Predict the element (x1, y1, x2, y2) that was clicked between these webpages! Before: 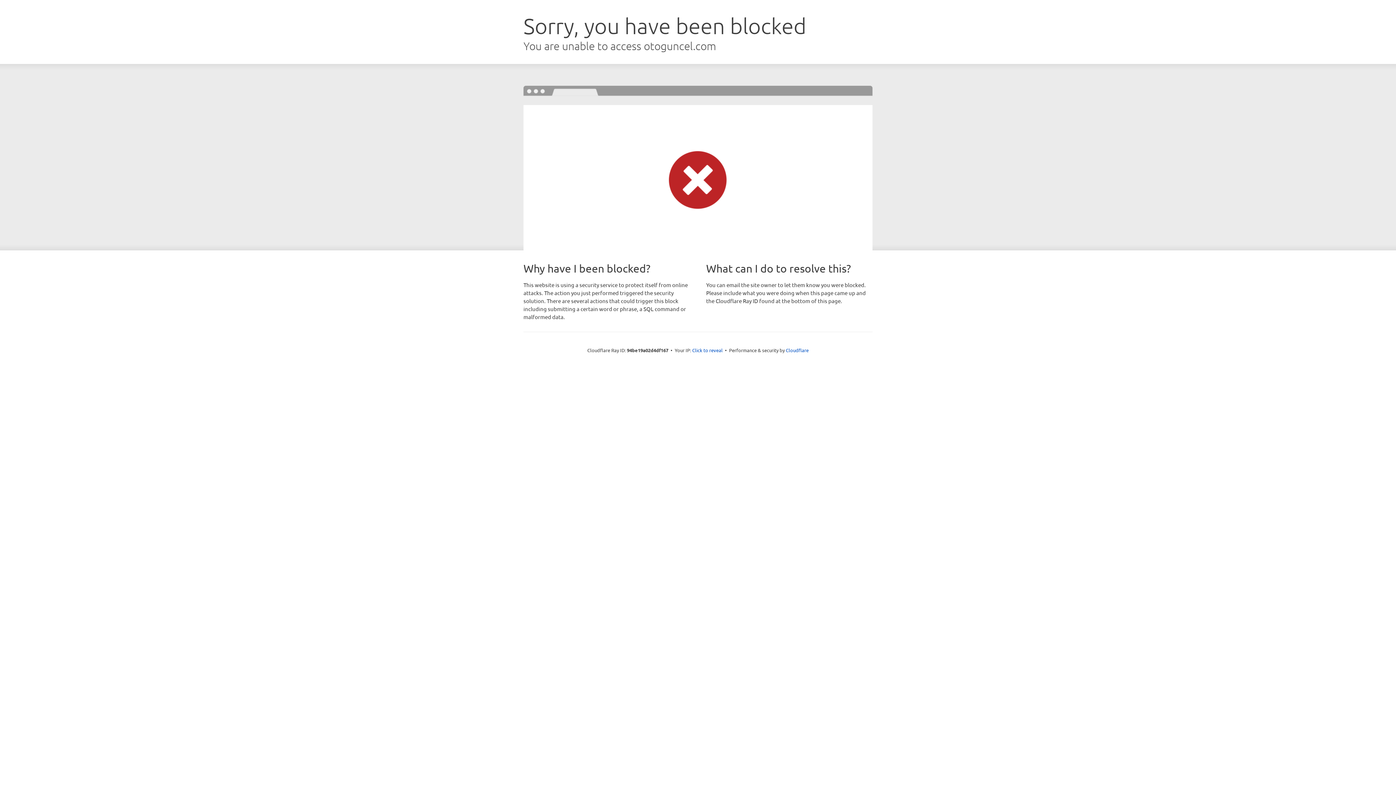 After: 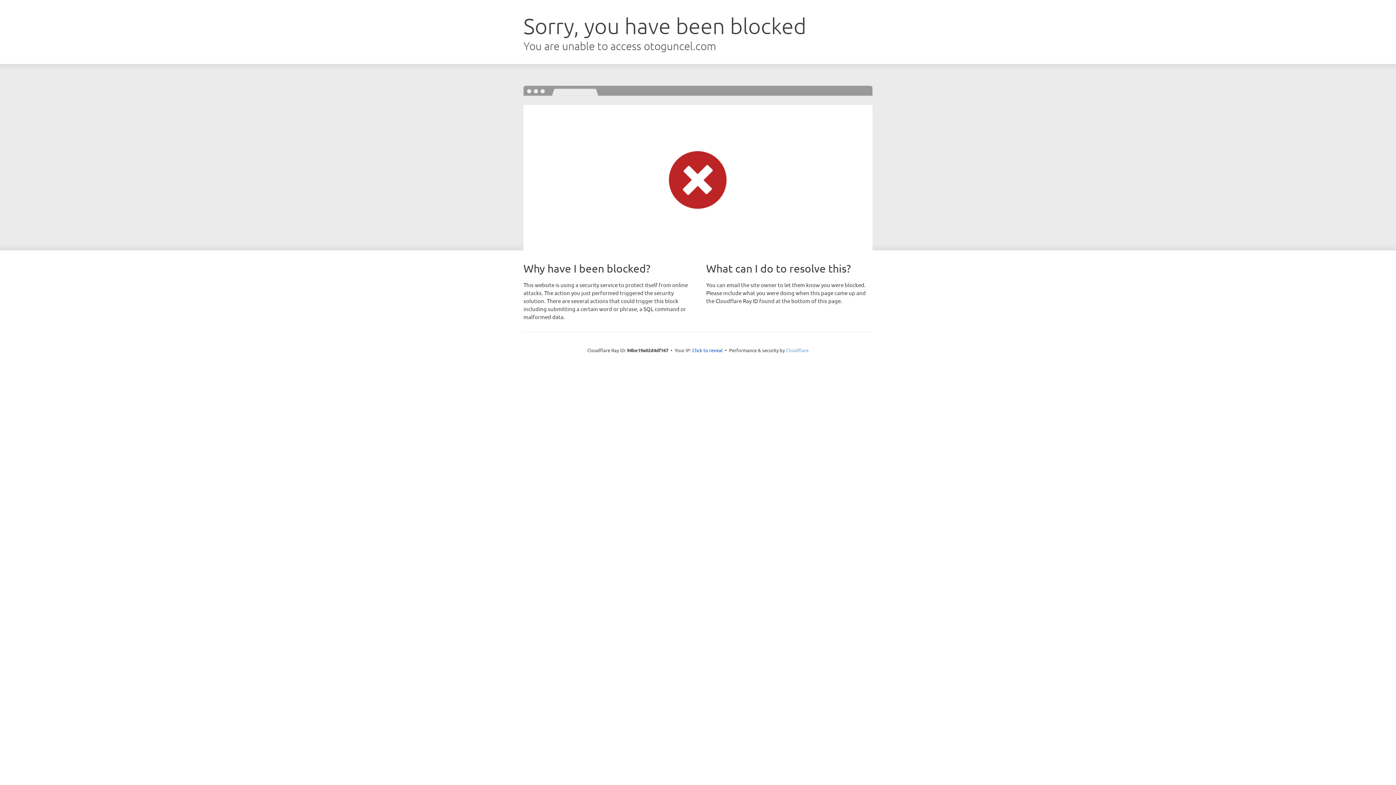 Action: bbox: (786, 347, 808, 353) label: Cloudflare